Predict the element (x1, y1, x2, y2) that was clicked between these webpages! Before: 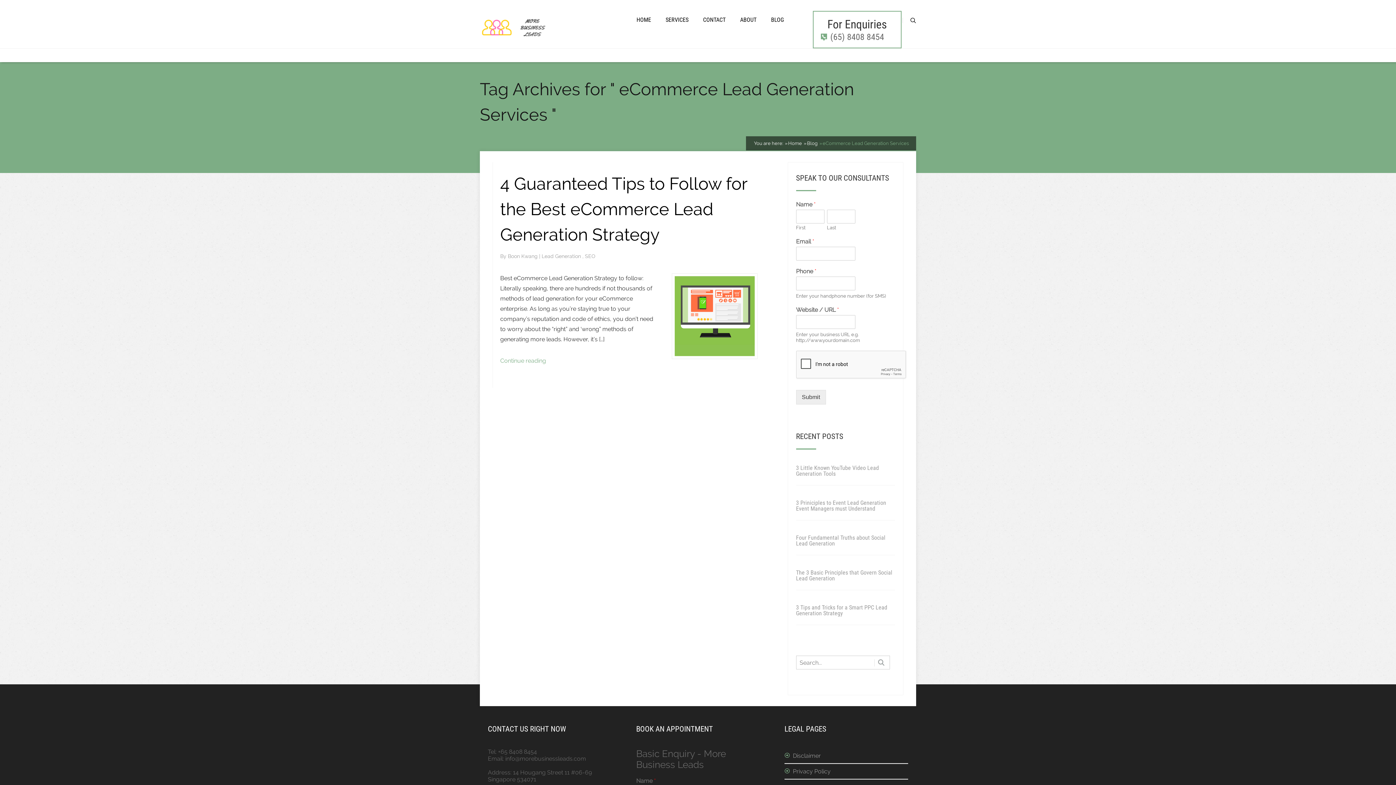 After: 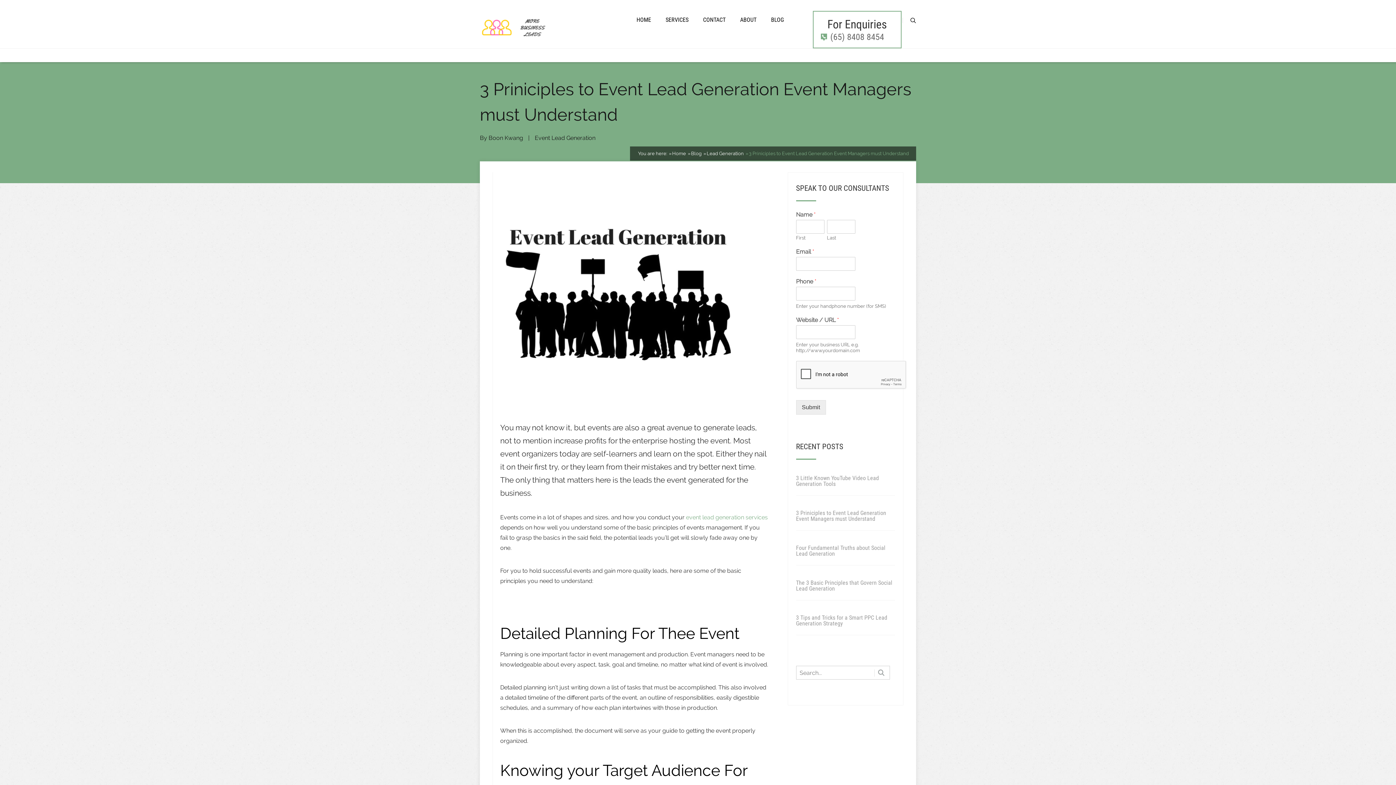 Action: label: 3 Priniciples to Event Lead Generation Event Managers must Understand bbox: (796, 494, 895, 517)